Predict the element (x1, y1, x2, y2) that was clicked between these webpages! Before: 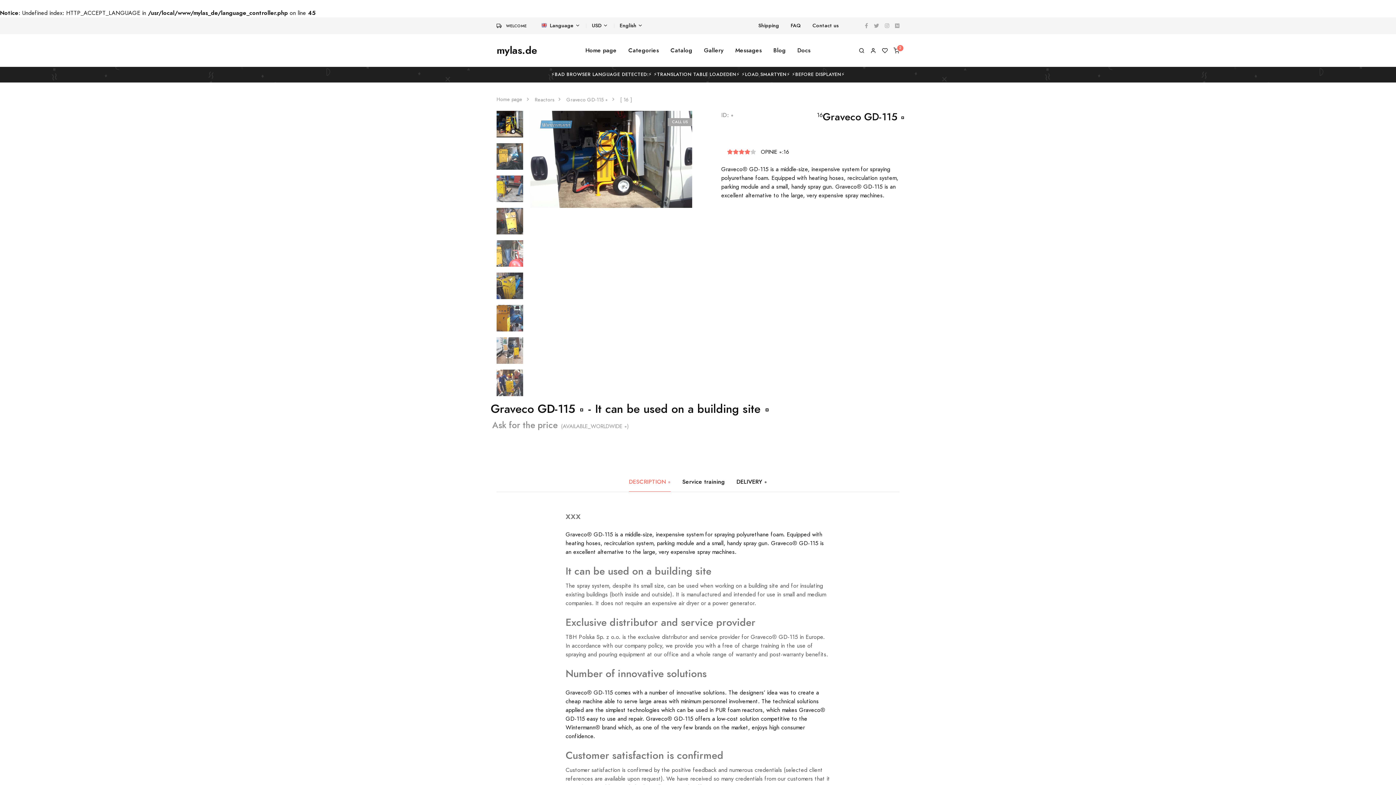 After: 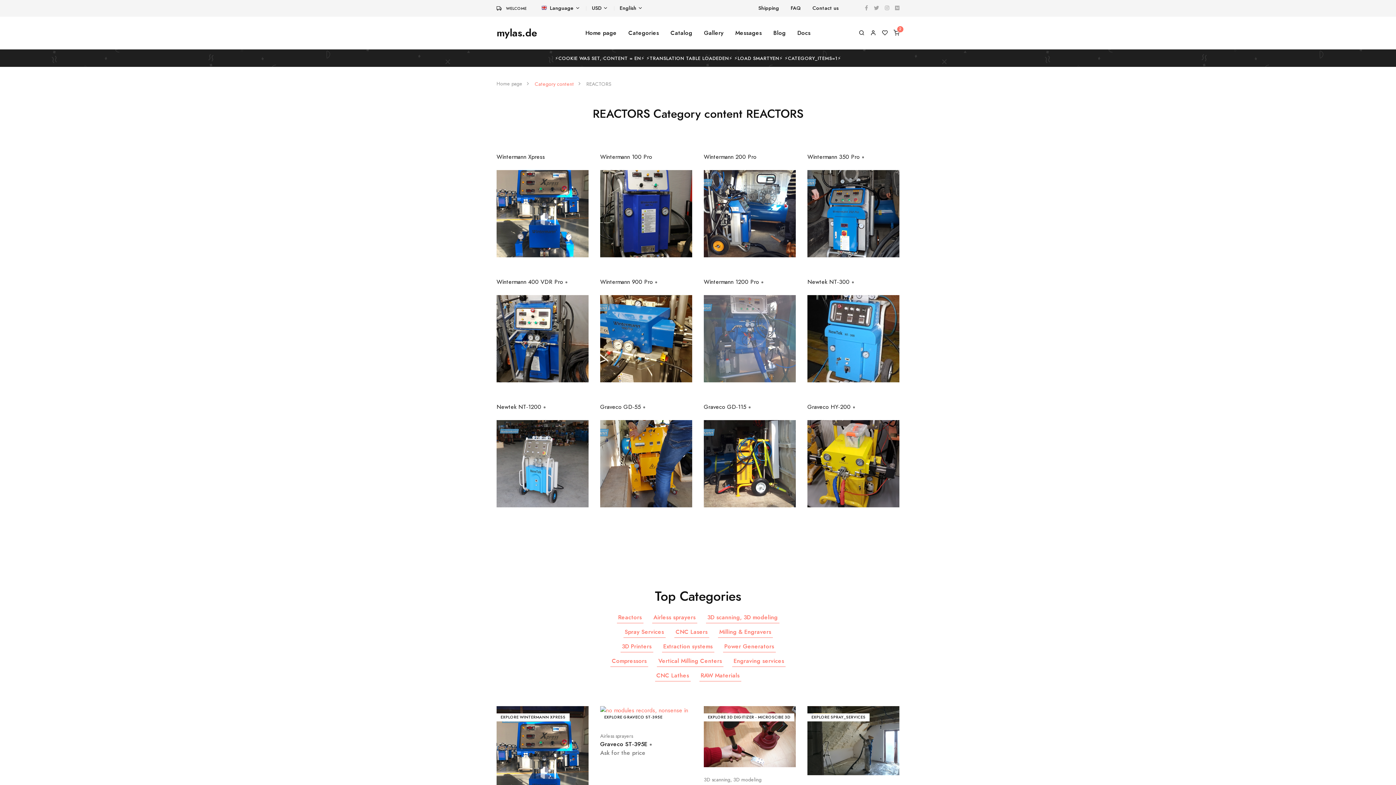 Action: label: Reactors bbox: (534, 96, 554, 103)